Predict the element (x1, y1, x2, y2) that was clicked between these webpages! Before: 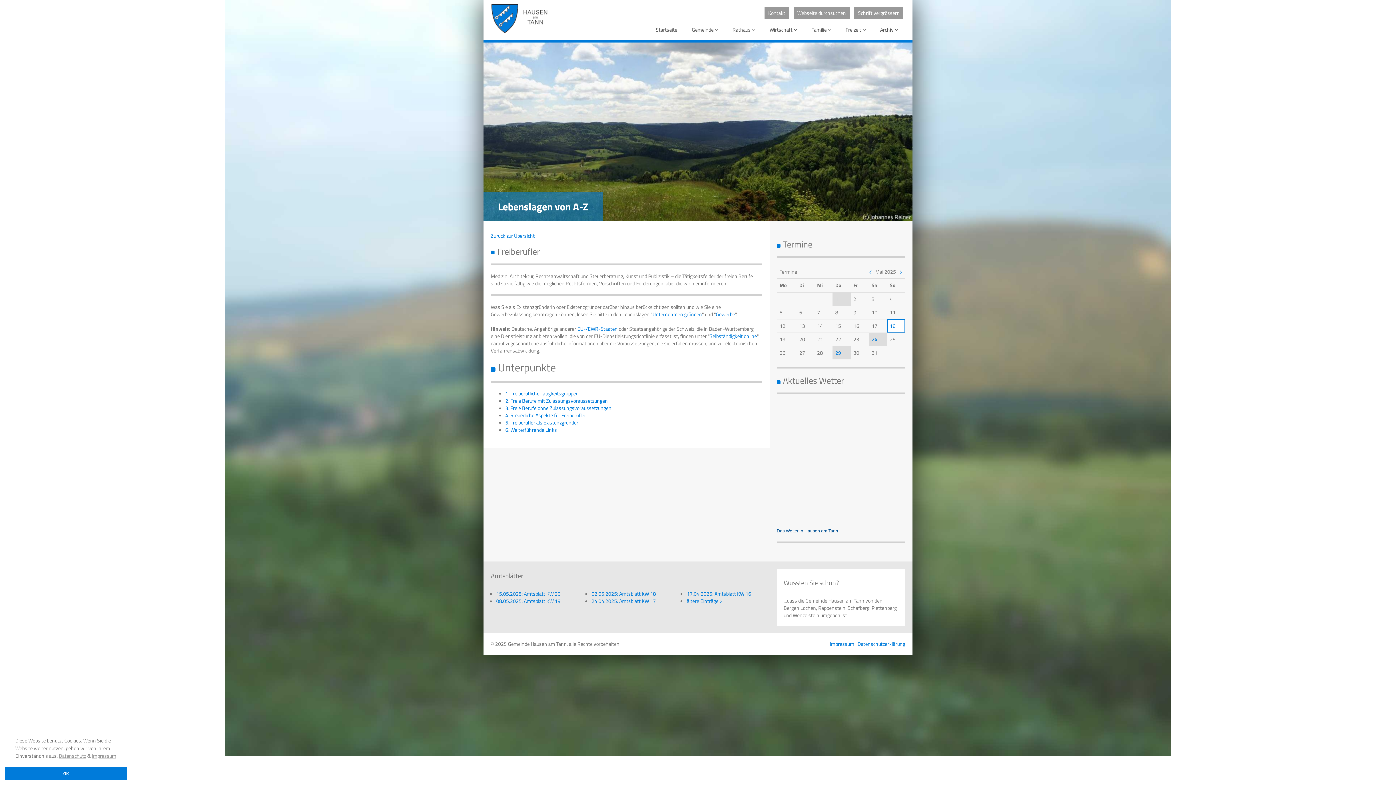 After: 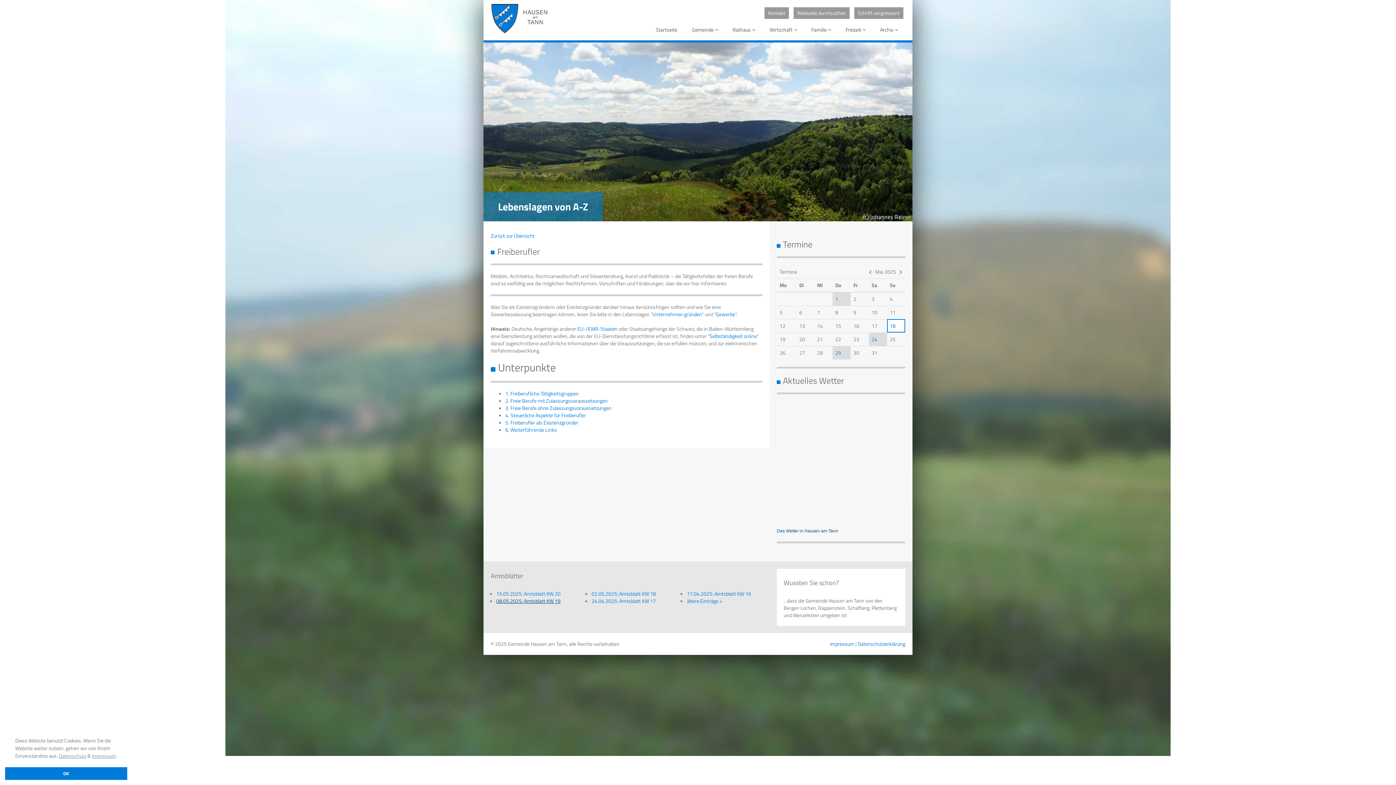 Action: label: 08.05.2025: Amtsblatt KW 19 bbox: (496, 597, 560, 604)